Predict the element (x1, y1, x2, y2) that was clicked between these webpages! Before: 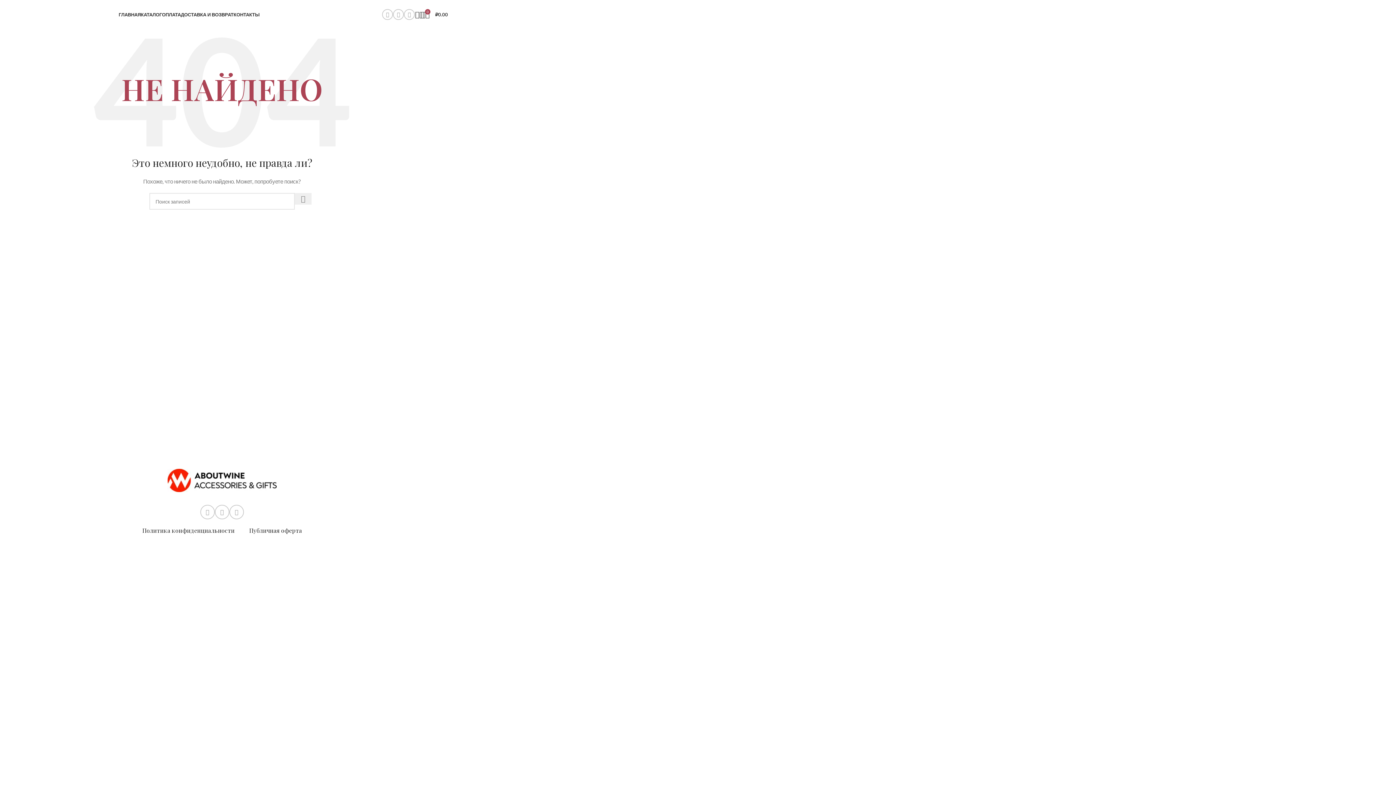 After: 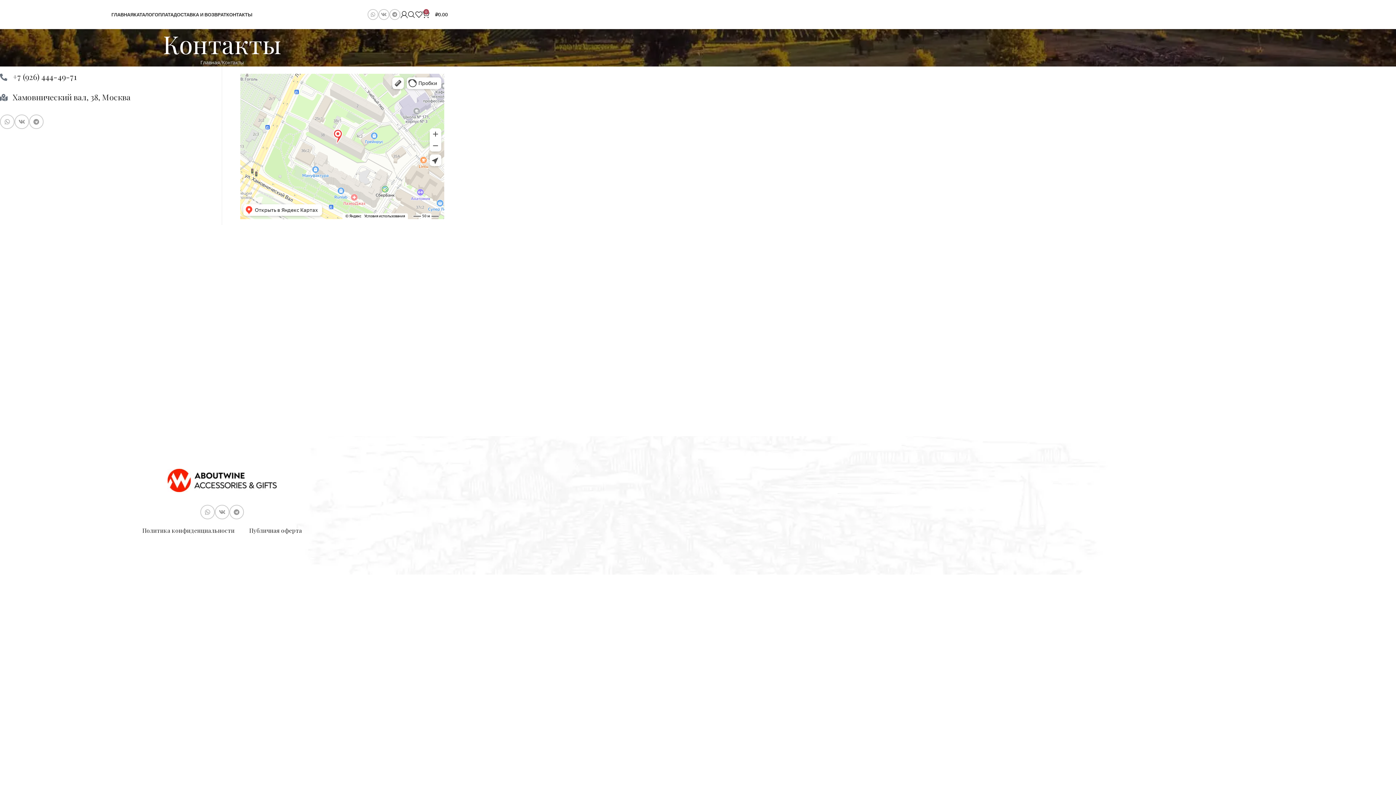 Action: bbox: (233, 7, 259, 21) label: КОНТАКТЫ